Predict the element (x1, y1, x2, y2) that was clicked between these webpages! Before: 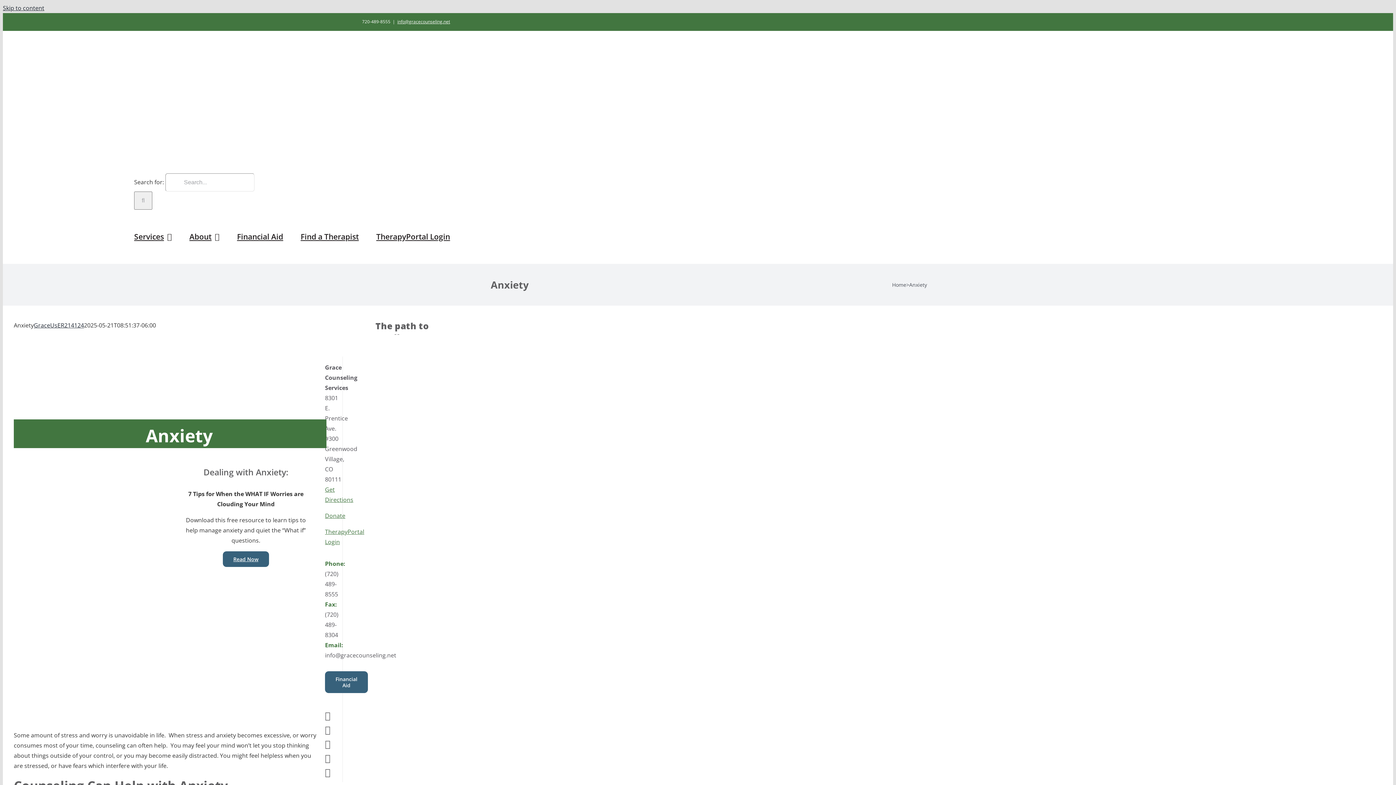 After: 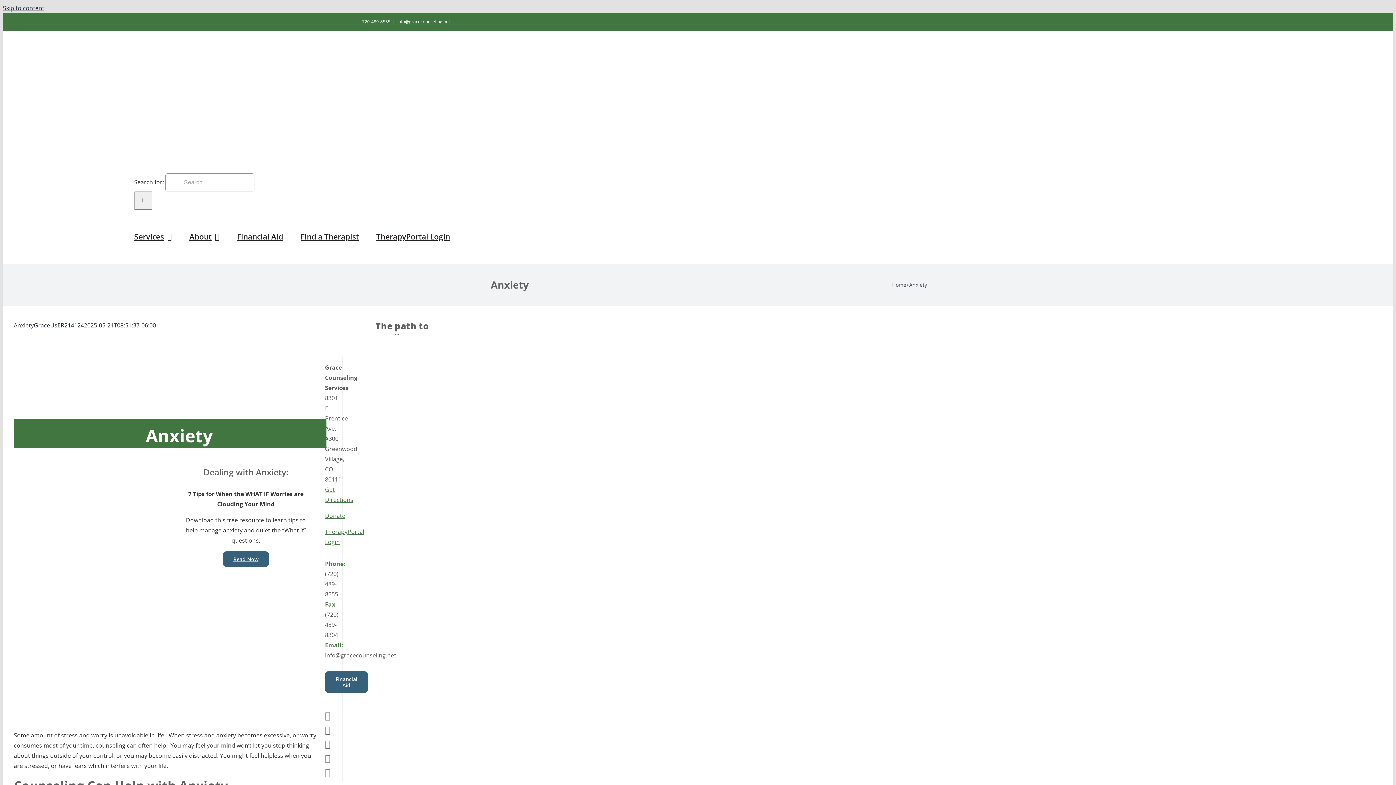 Action: bbox: (325, 768, 330, 777) label: Pinterest